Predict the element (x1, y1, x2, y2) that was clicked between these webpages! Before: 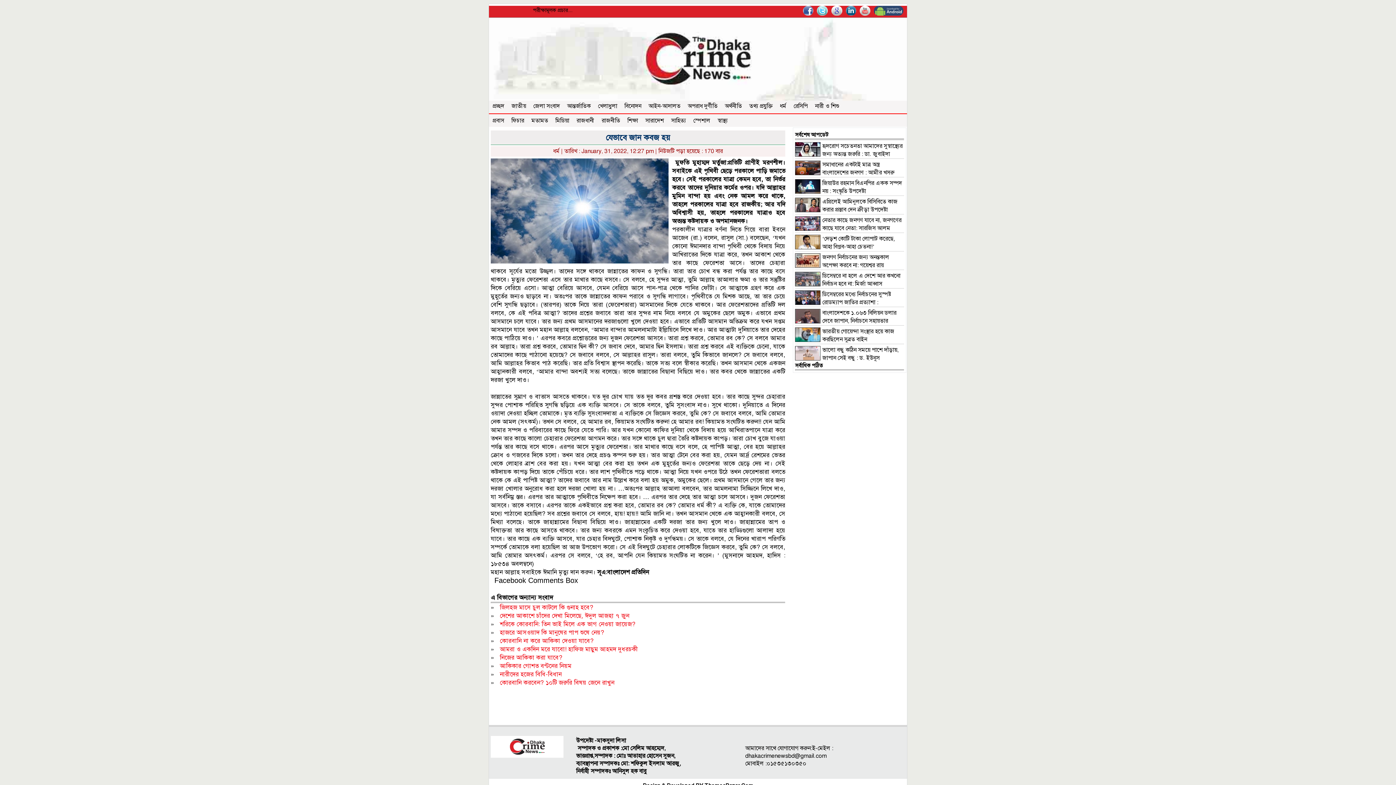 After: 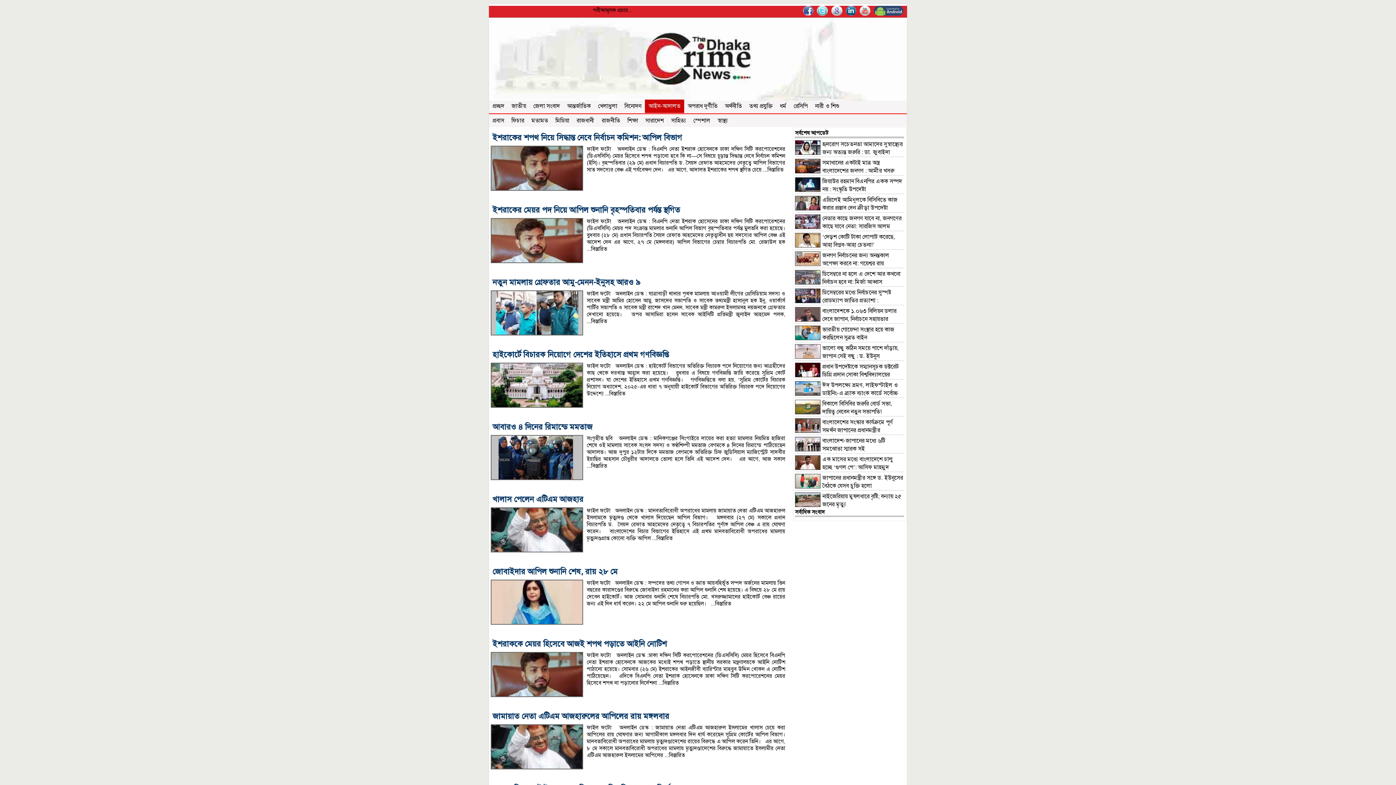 Action: bbox: (645, 99, 684, 113) label: আইন-আদালত